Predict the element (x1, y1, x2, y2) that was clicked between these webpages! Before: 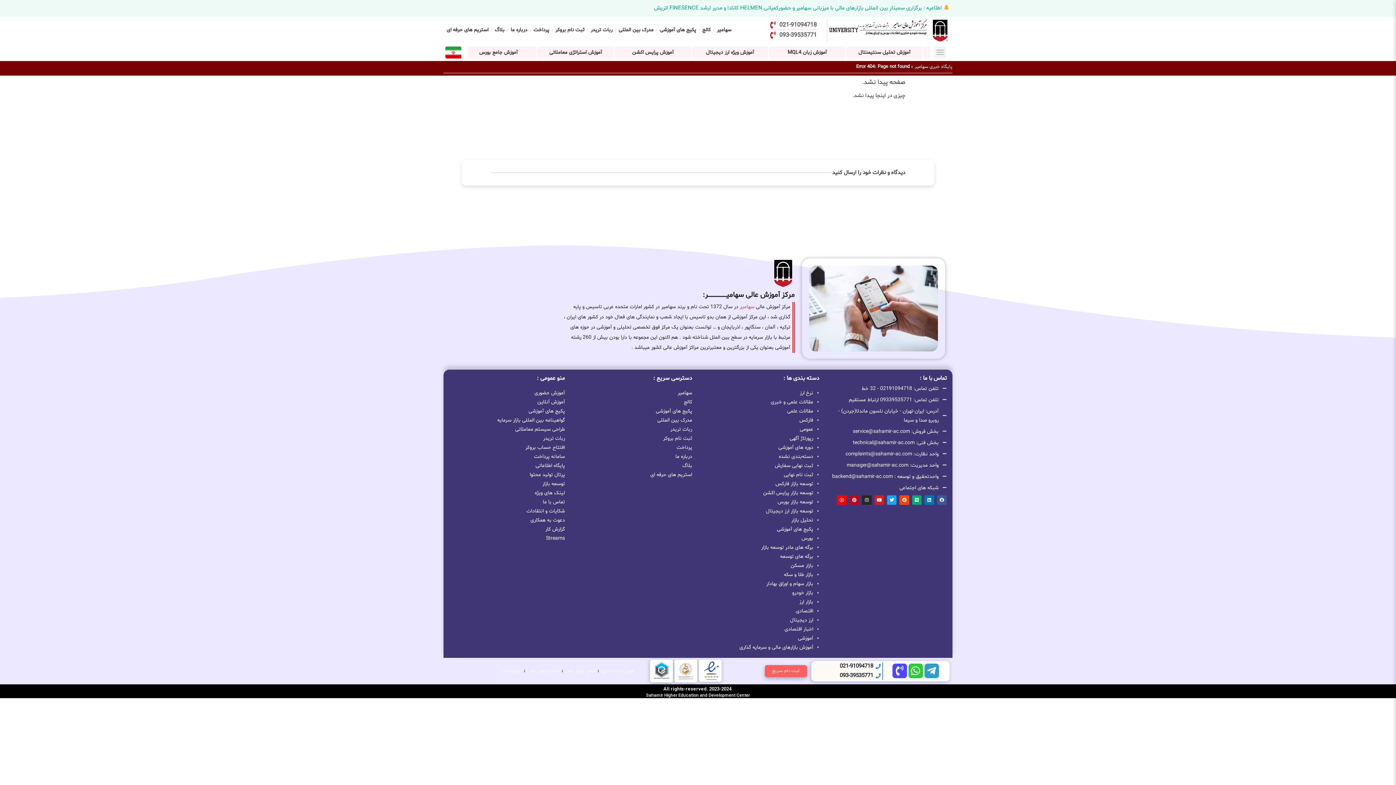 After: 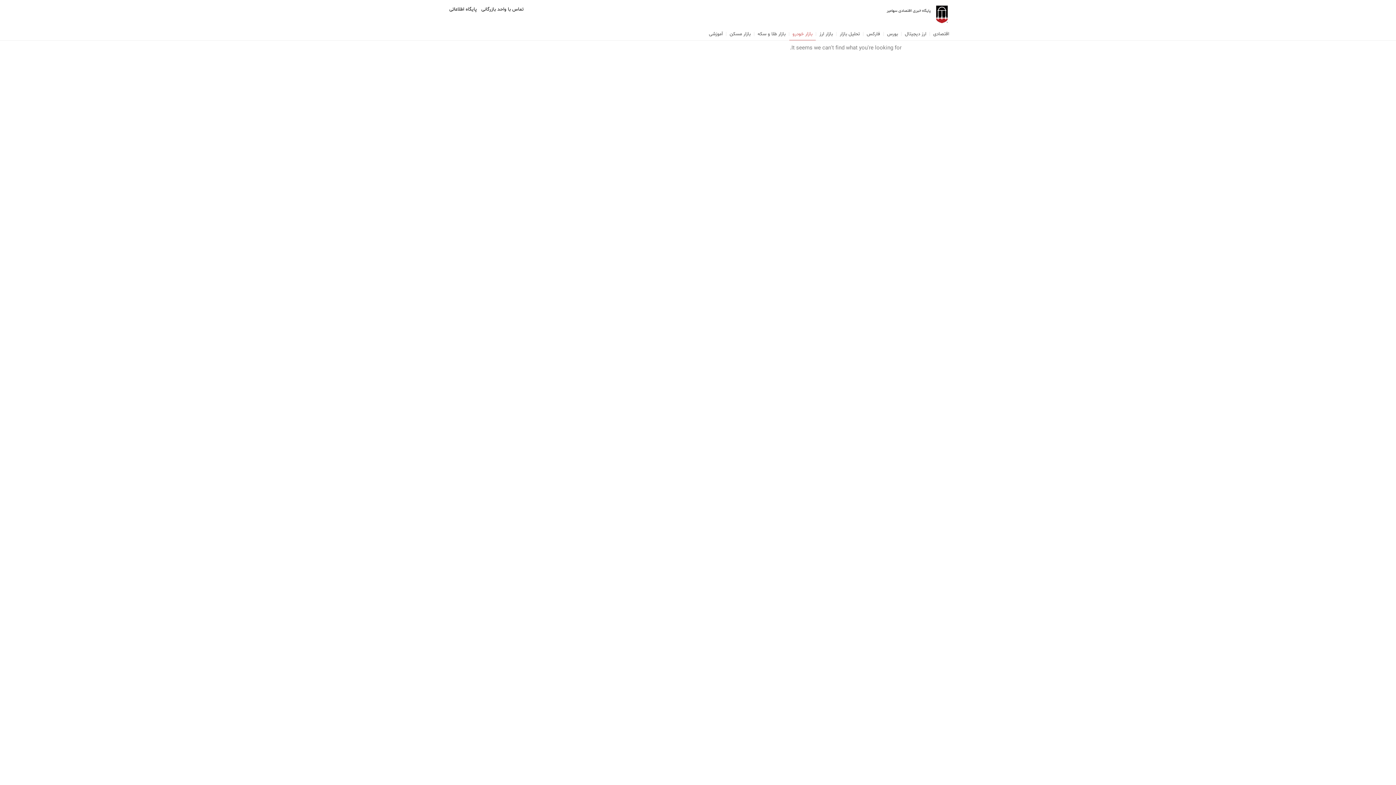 Action: bbox: (792, 589, 813, 596) label: بازار خودرو